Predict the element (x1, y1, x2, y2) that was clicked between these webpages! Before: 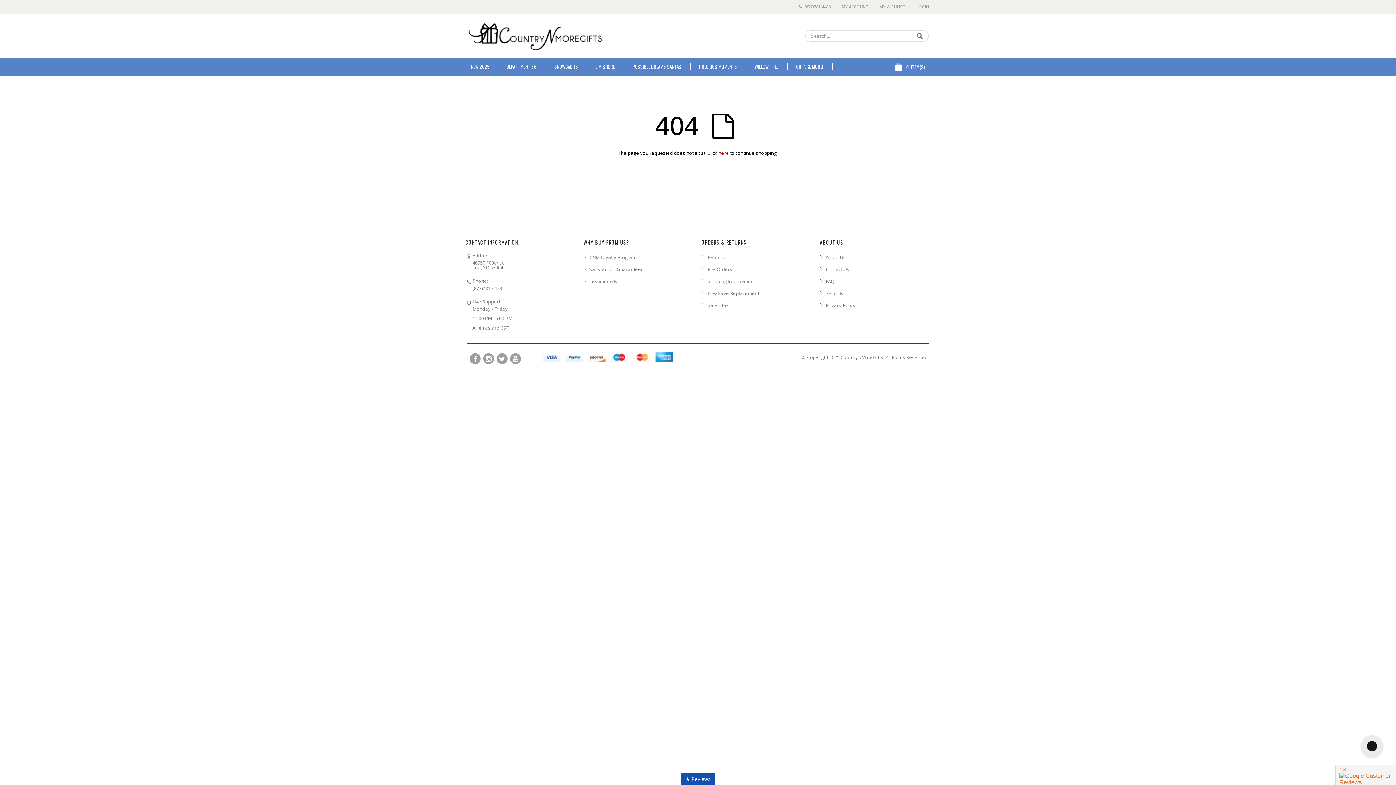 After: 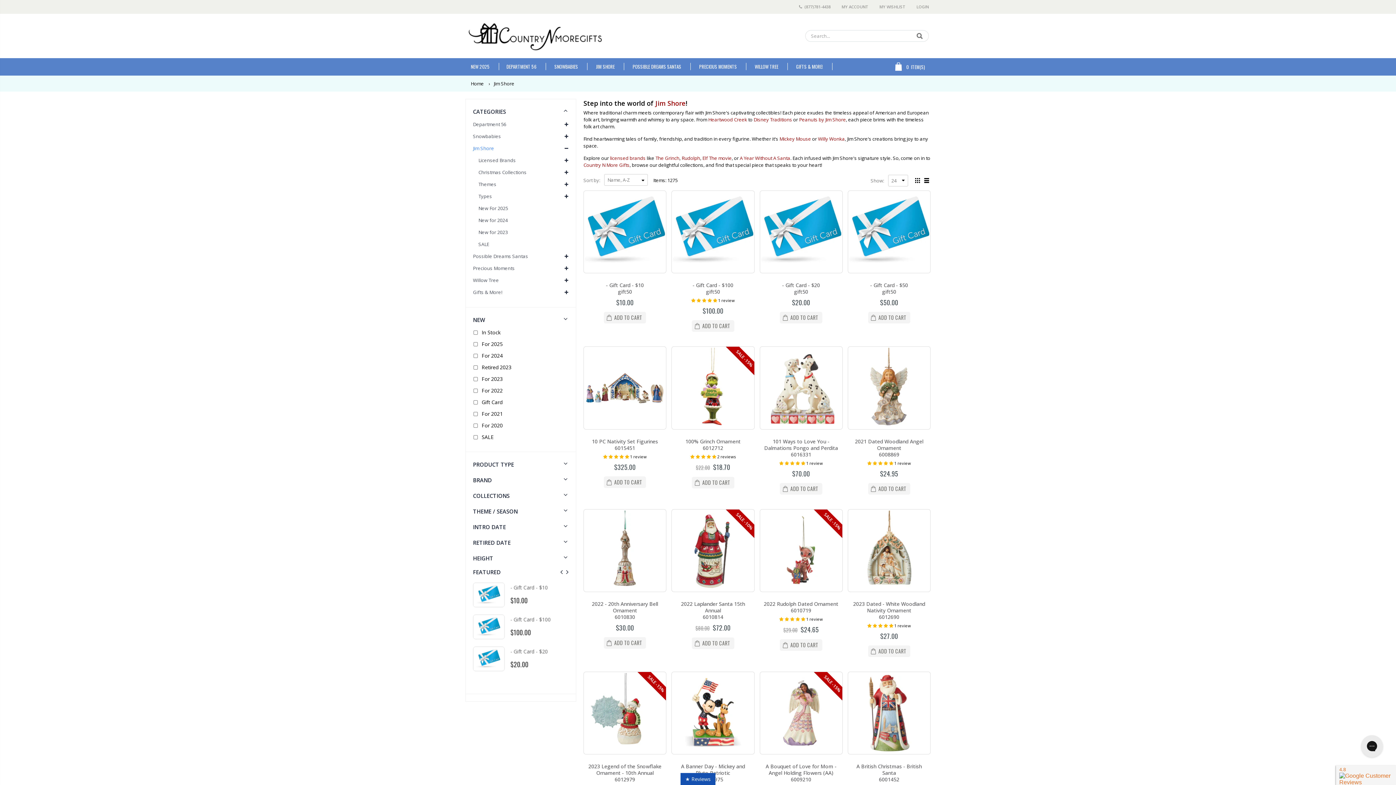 Action: label: JIM SHORE bbox: (592, 58, 628, 75)